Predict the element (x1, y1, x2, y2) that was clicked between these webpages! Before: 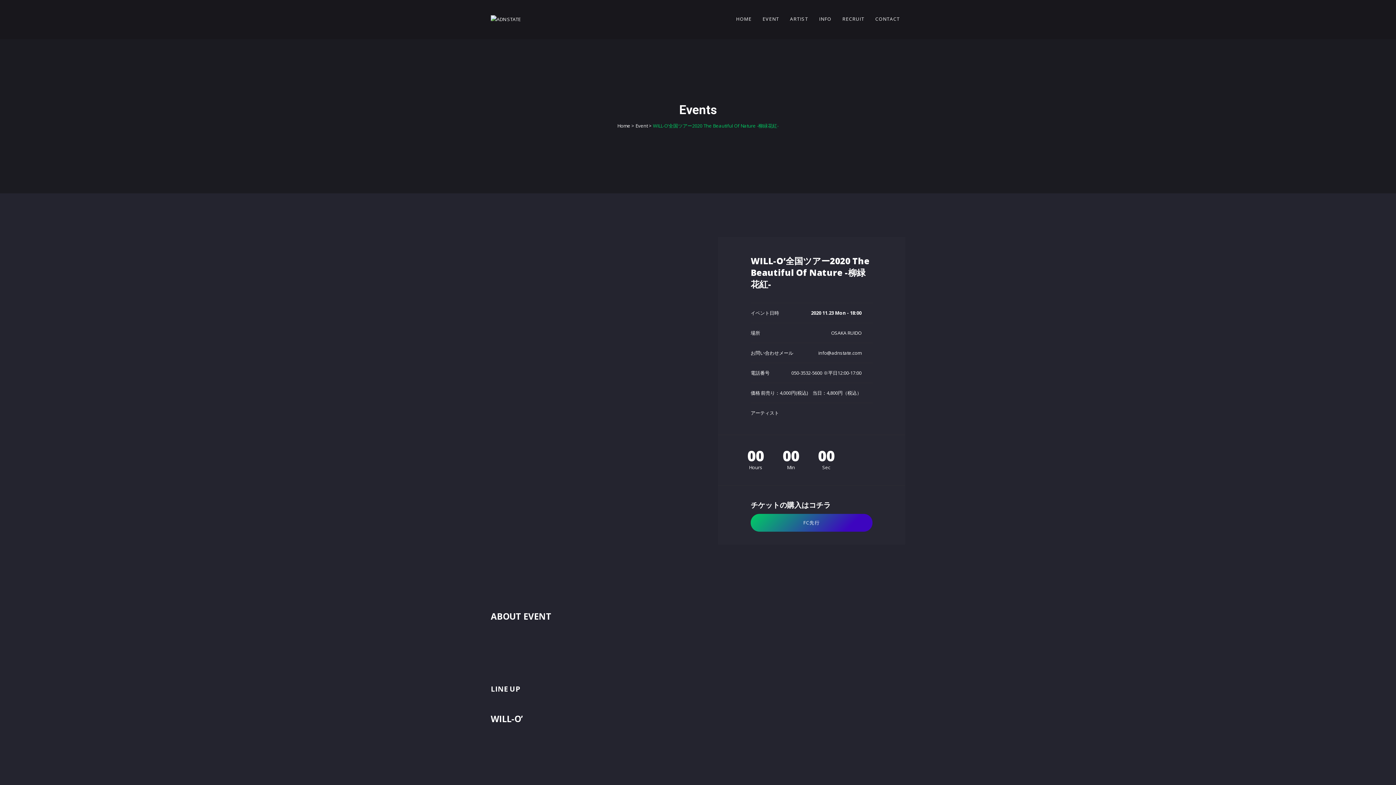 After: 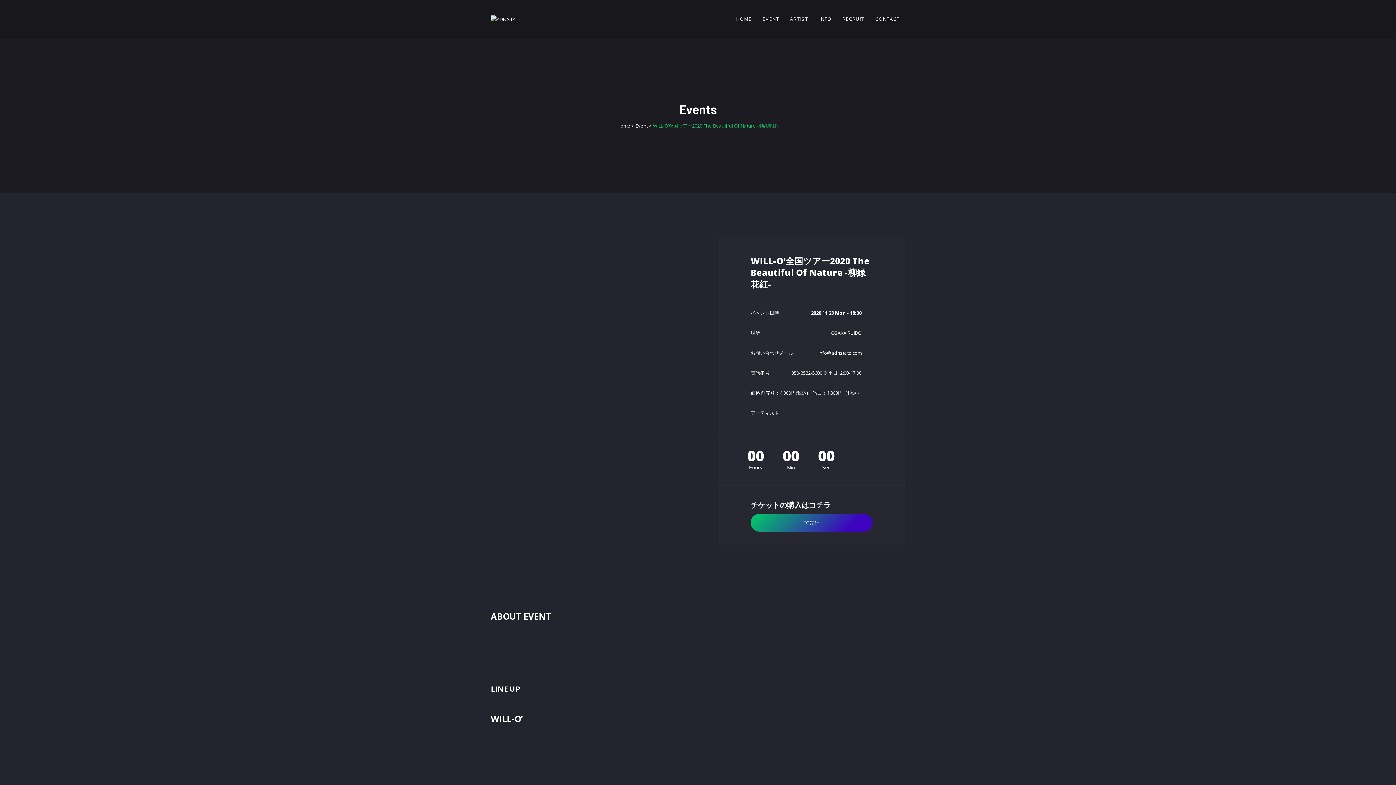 Action: label: info@adnstate.com bbox: (818, 349, 861, 356)